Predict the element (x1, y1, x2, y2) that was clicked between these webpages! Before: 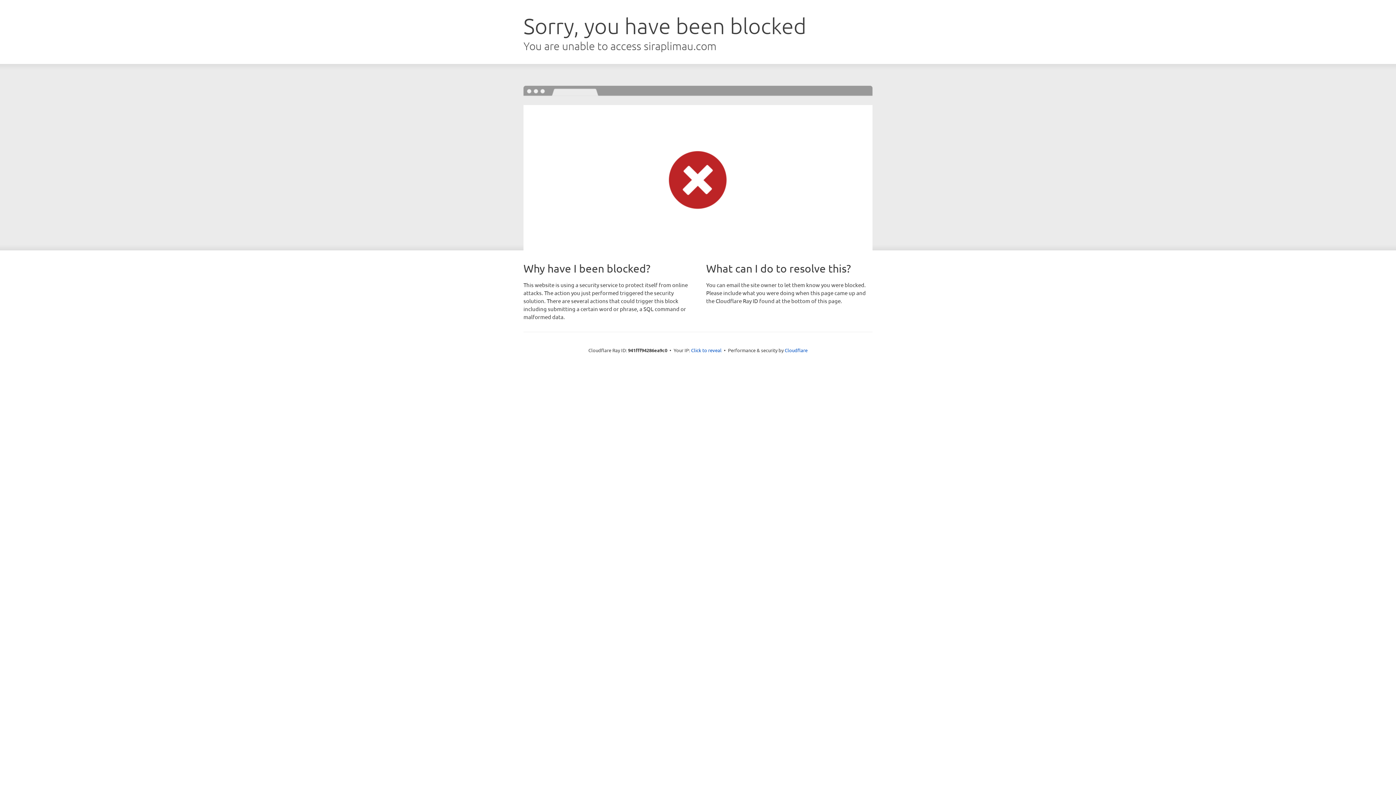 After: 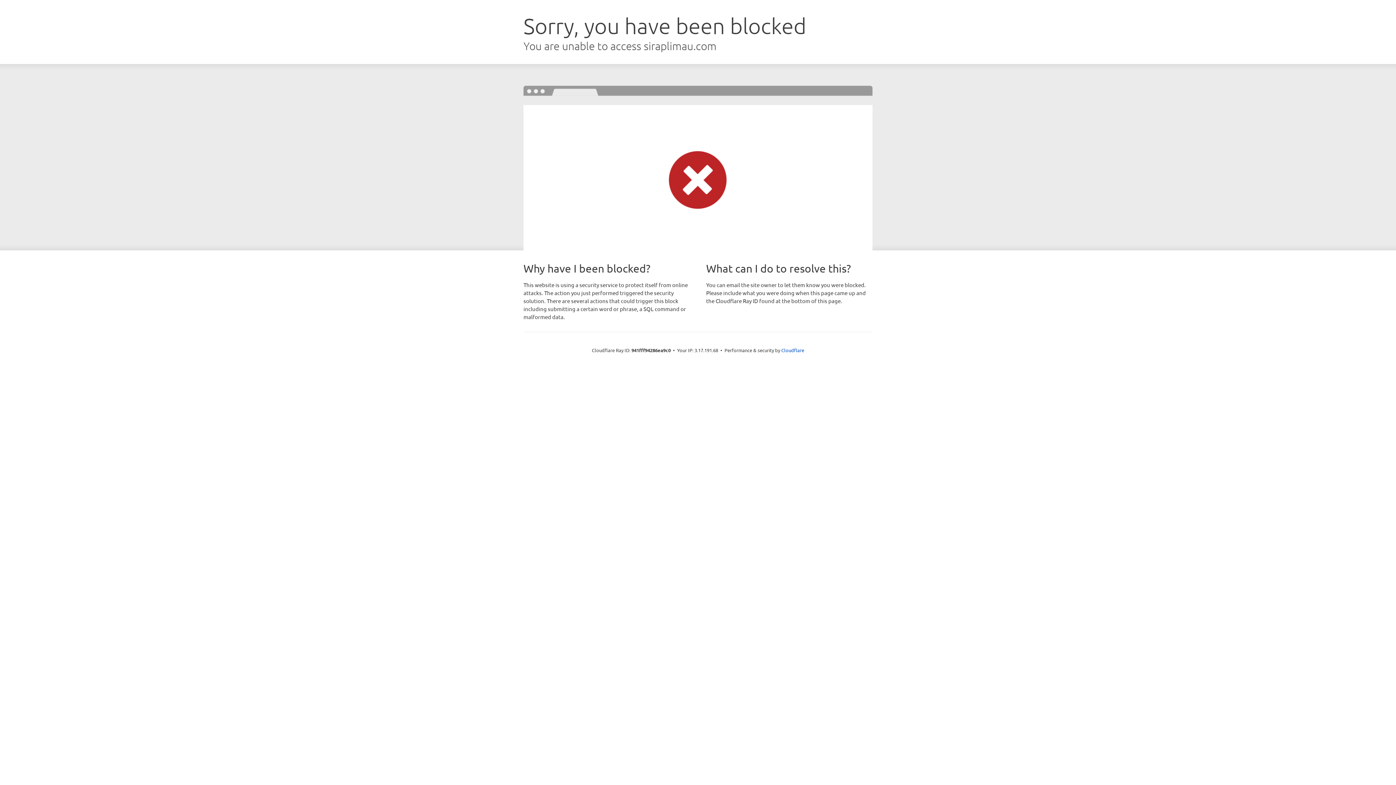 Action: bbox: (691, 346, 721, 353) label: Click to reveal